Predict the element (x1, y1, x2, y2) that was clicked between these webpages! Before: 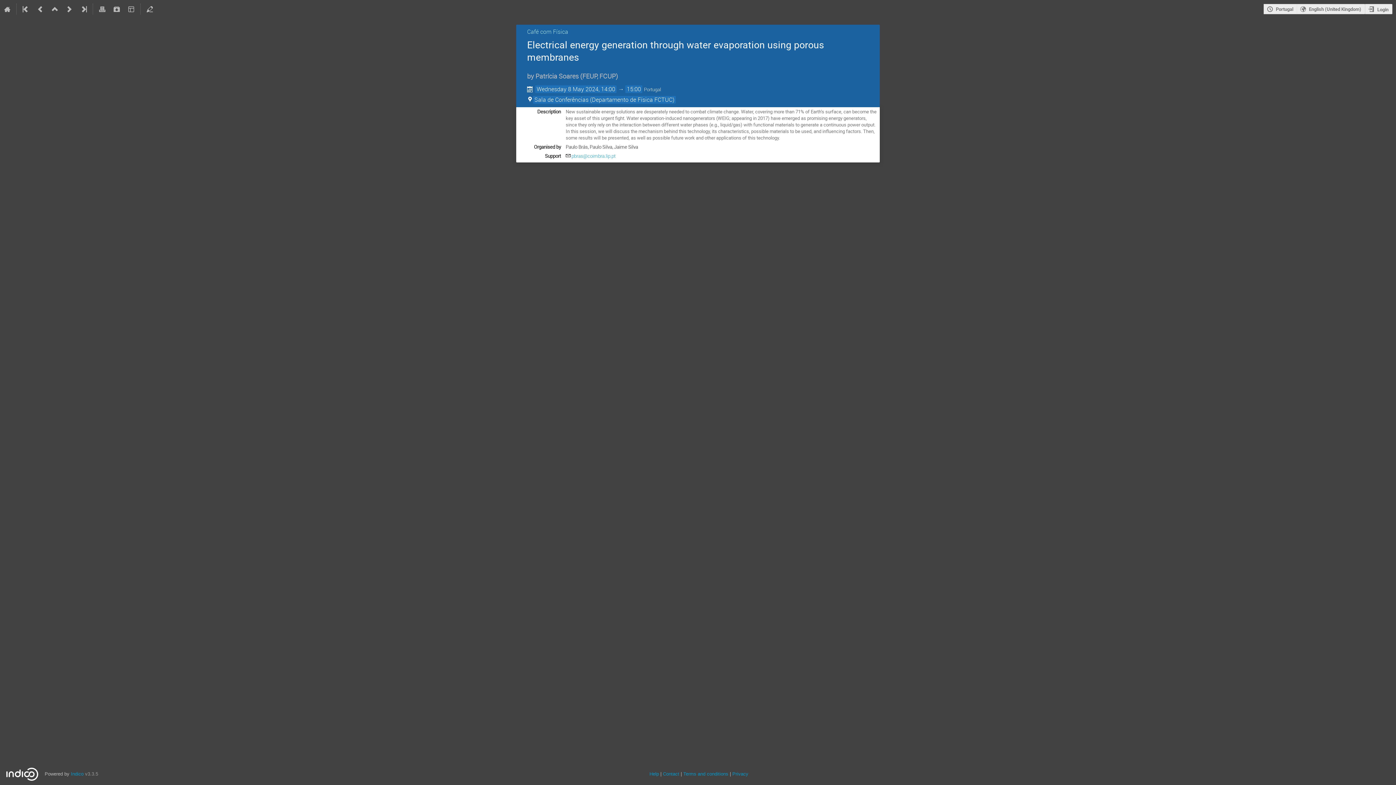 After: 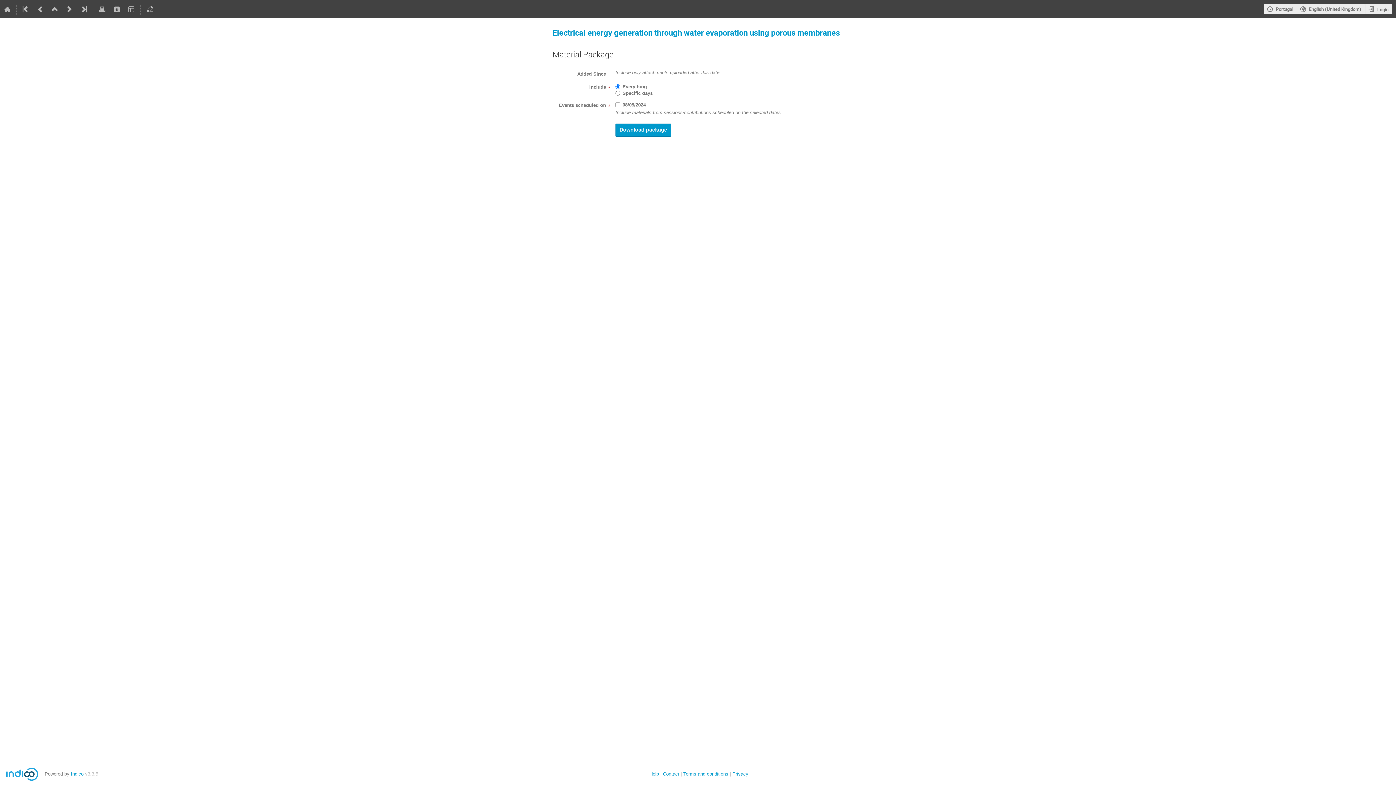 Action: bbox: (109, 0, 124, 18)